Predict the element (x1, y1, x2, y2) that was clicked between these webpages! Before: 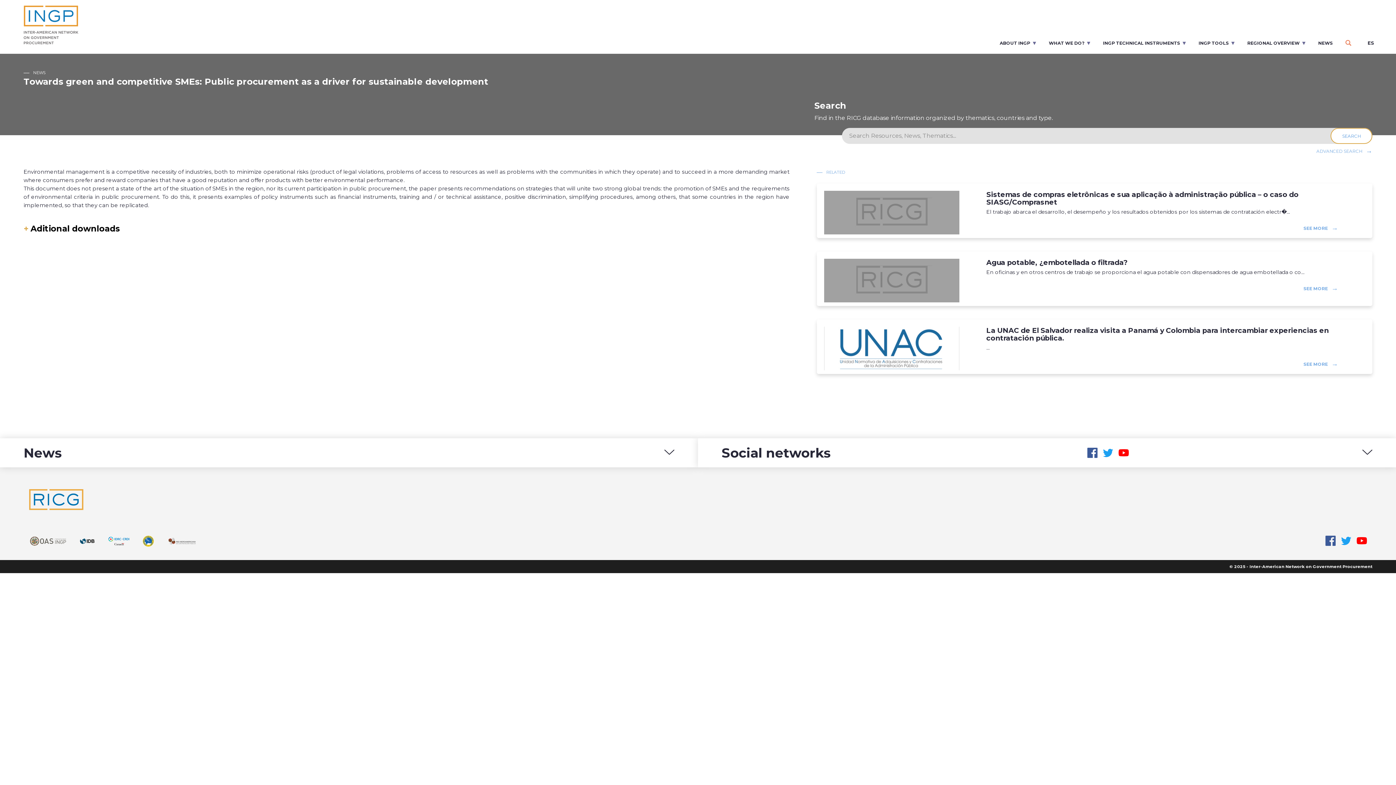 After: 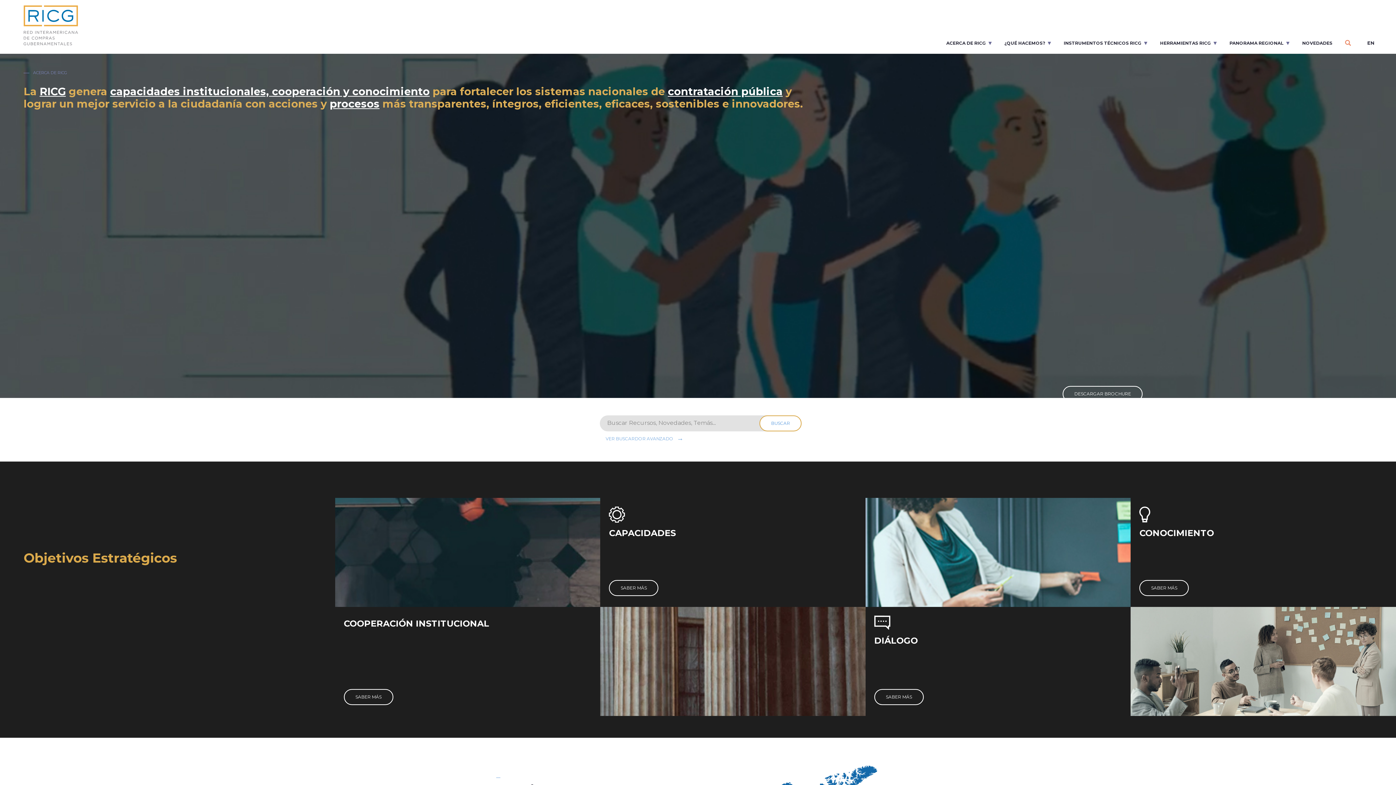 Action: bbox: (1362, 40, 1374, 45) label: ES